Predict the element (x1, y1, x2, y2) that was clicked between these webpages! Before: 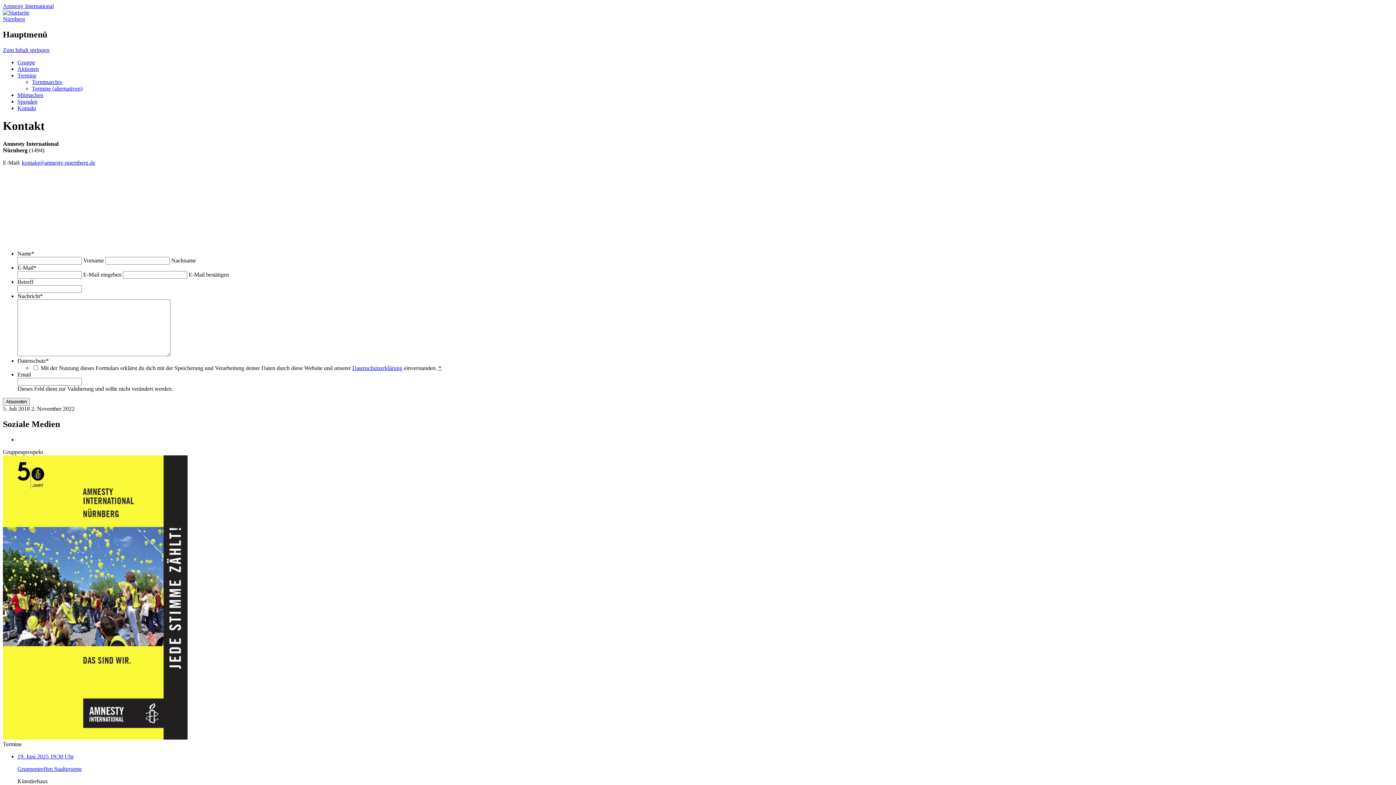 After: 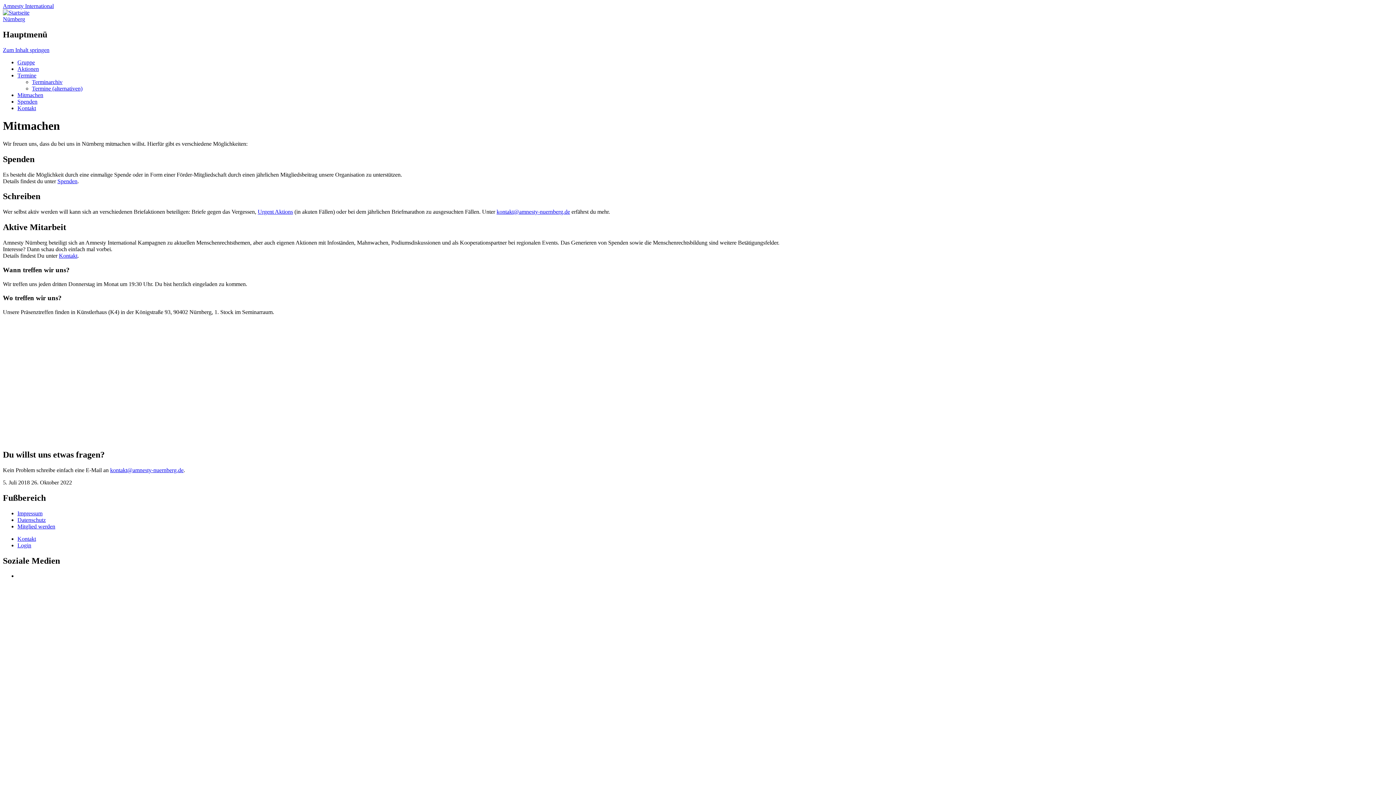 Action: bbox: (17, 91, 43, 98) label: Mitmachen